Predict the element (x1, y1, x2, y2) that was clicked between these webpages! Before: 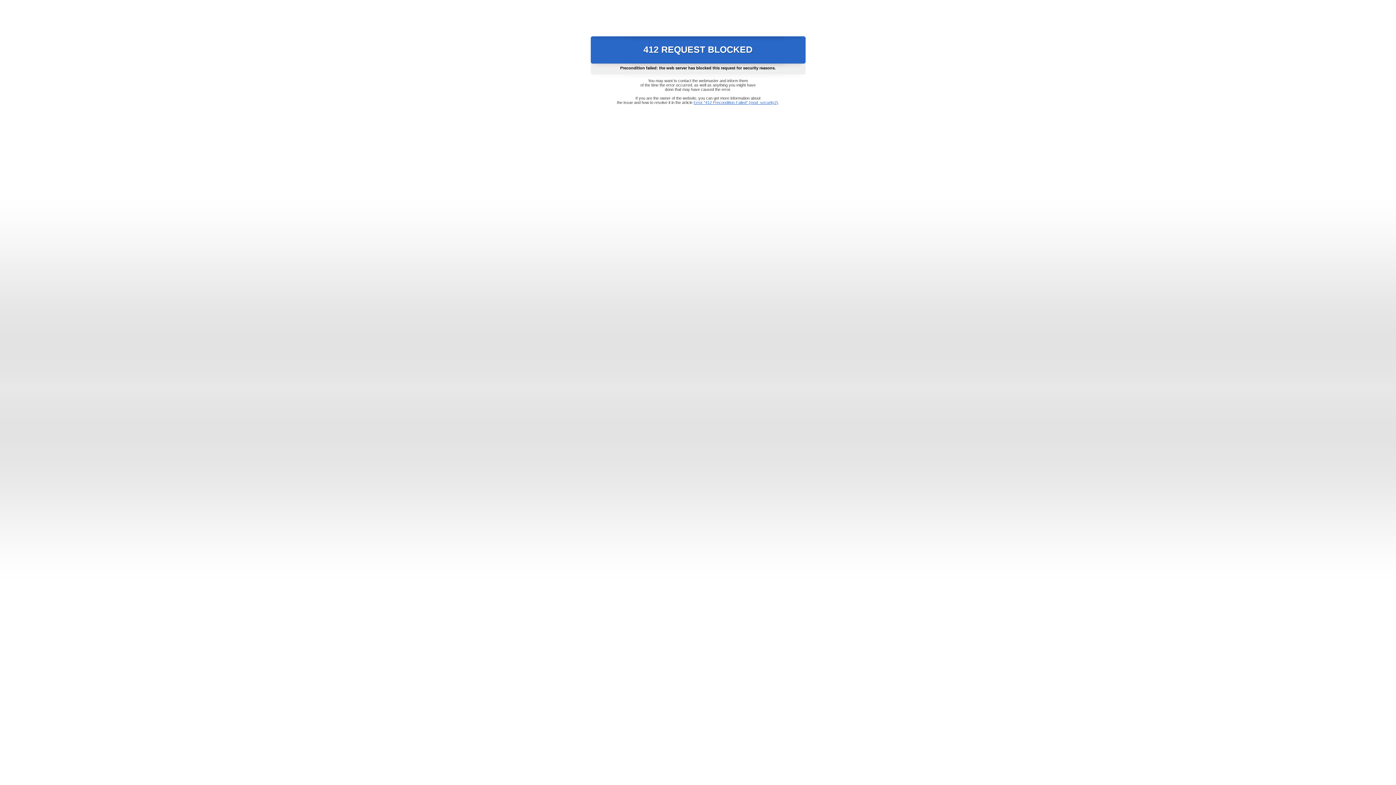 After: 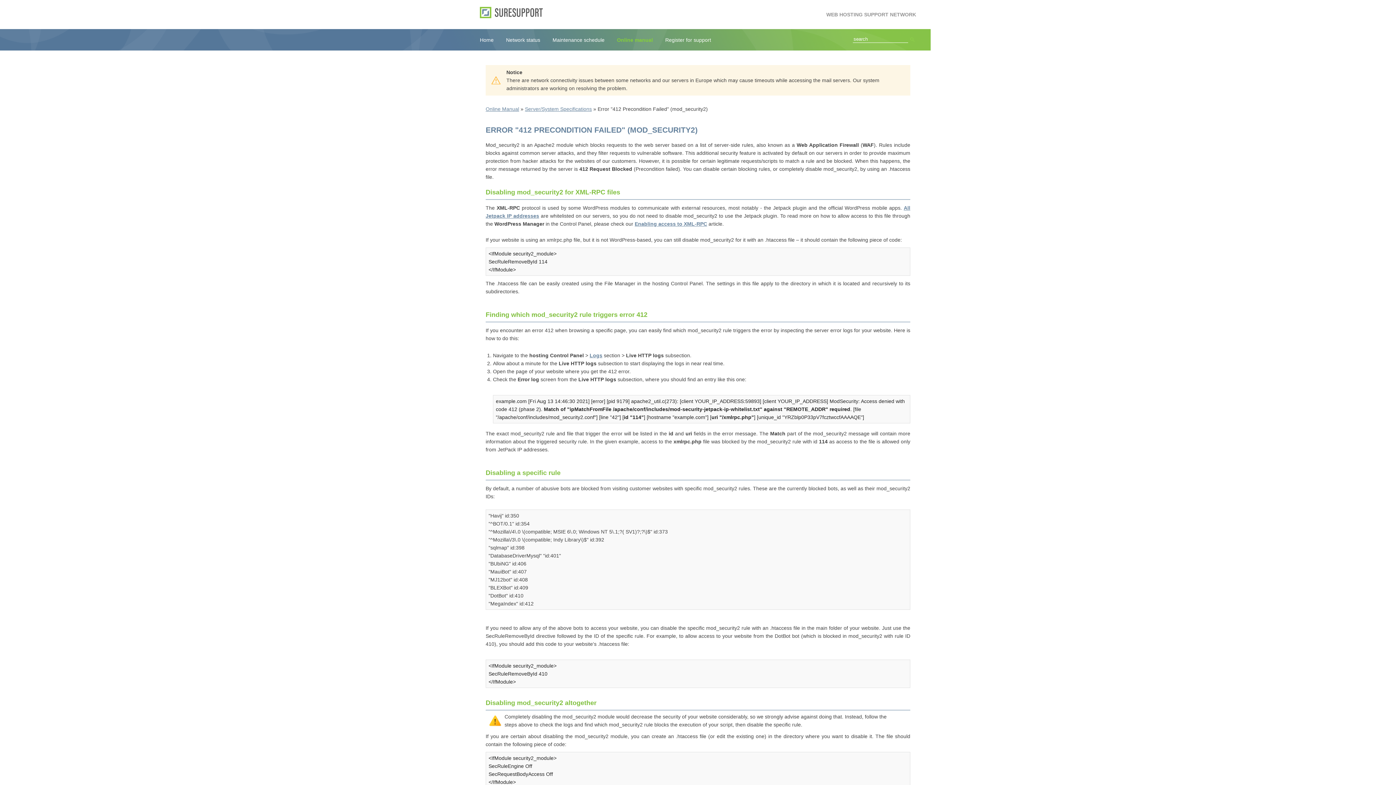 Action: label: Error "412 Precondition Failed" (mod_security2) bbox: (693, 100, 778, 104)